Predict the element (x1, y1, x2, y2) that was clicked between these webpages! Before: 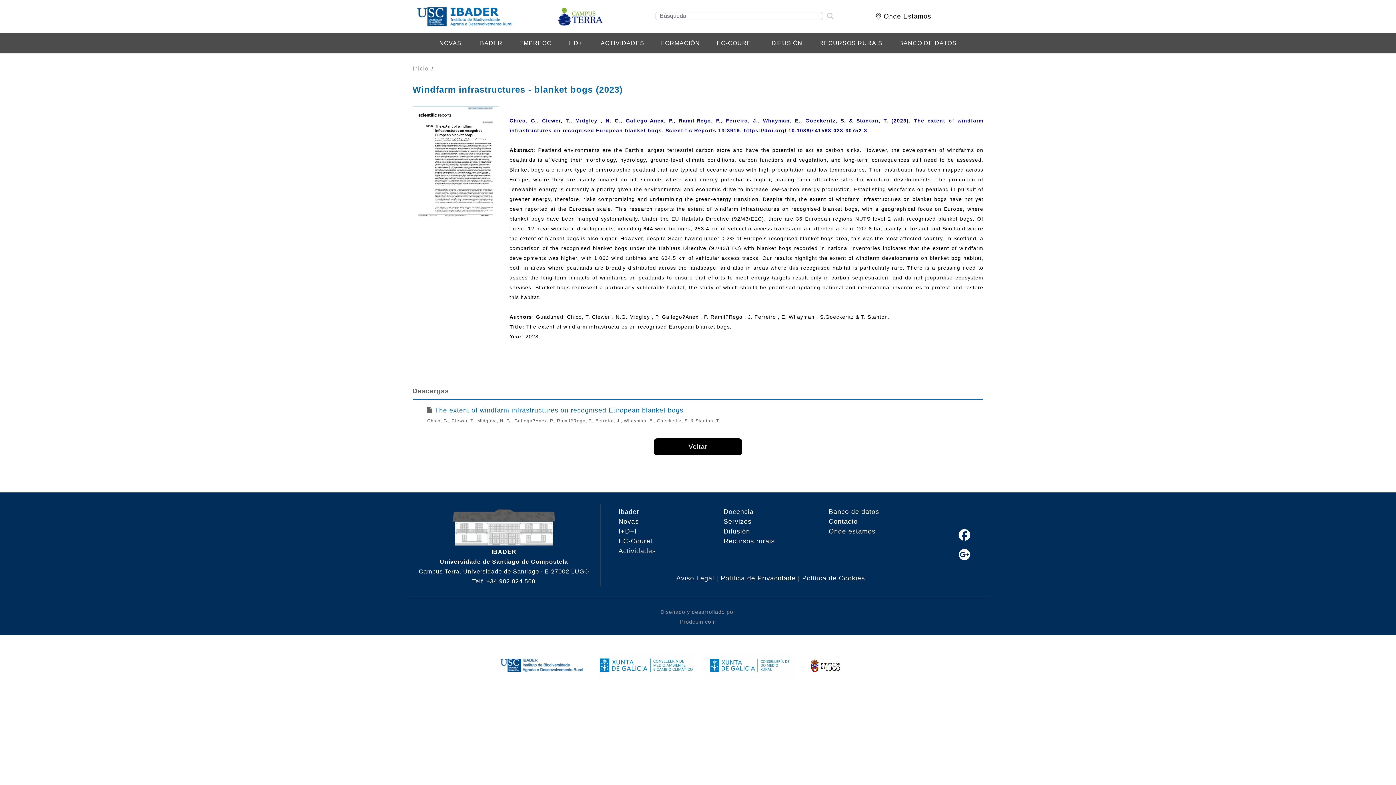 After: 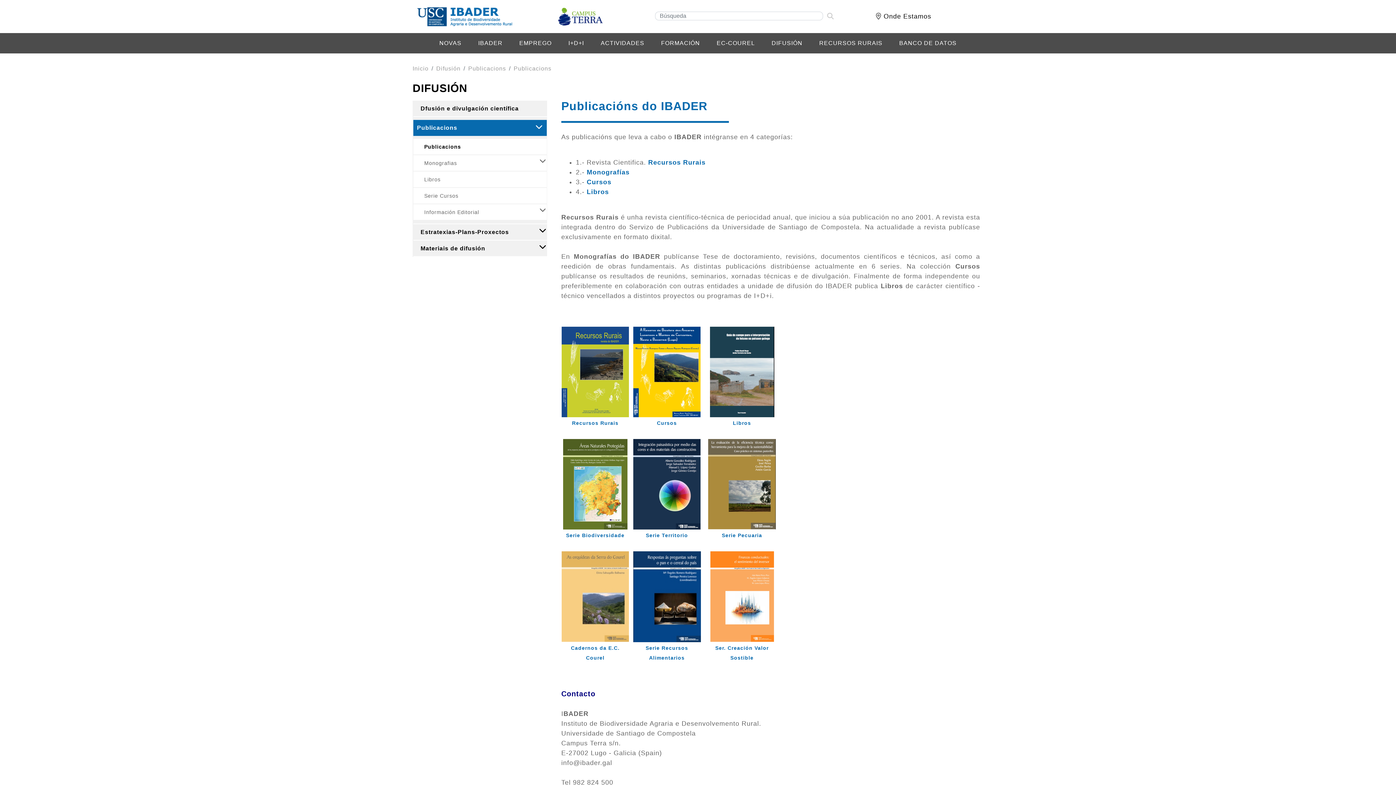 Action: bbox: (618, 527, 636, 535) label: I+D+I